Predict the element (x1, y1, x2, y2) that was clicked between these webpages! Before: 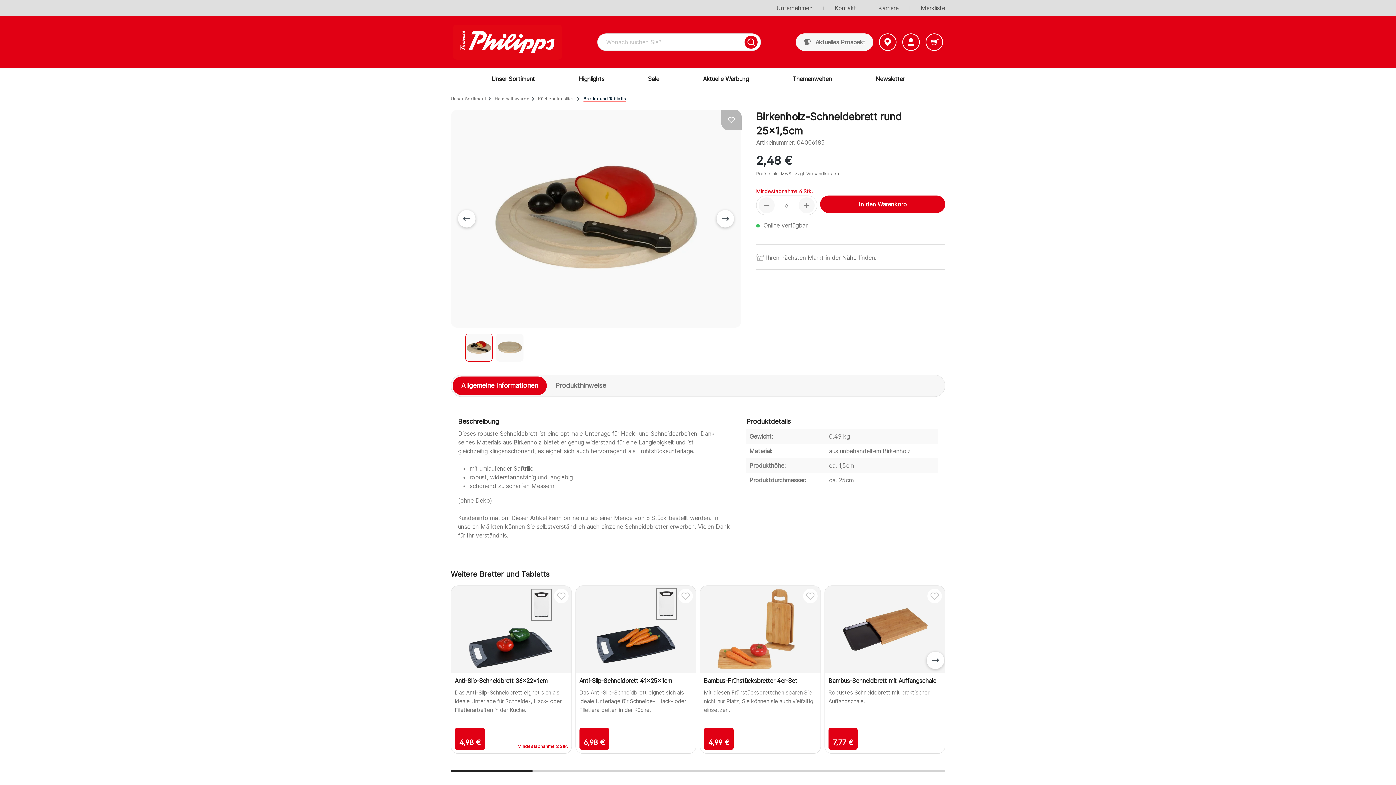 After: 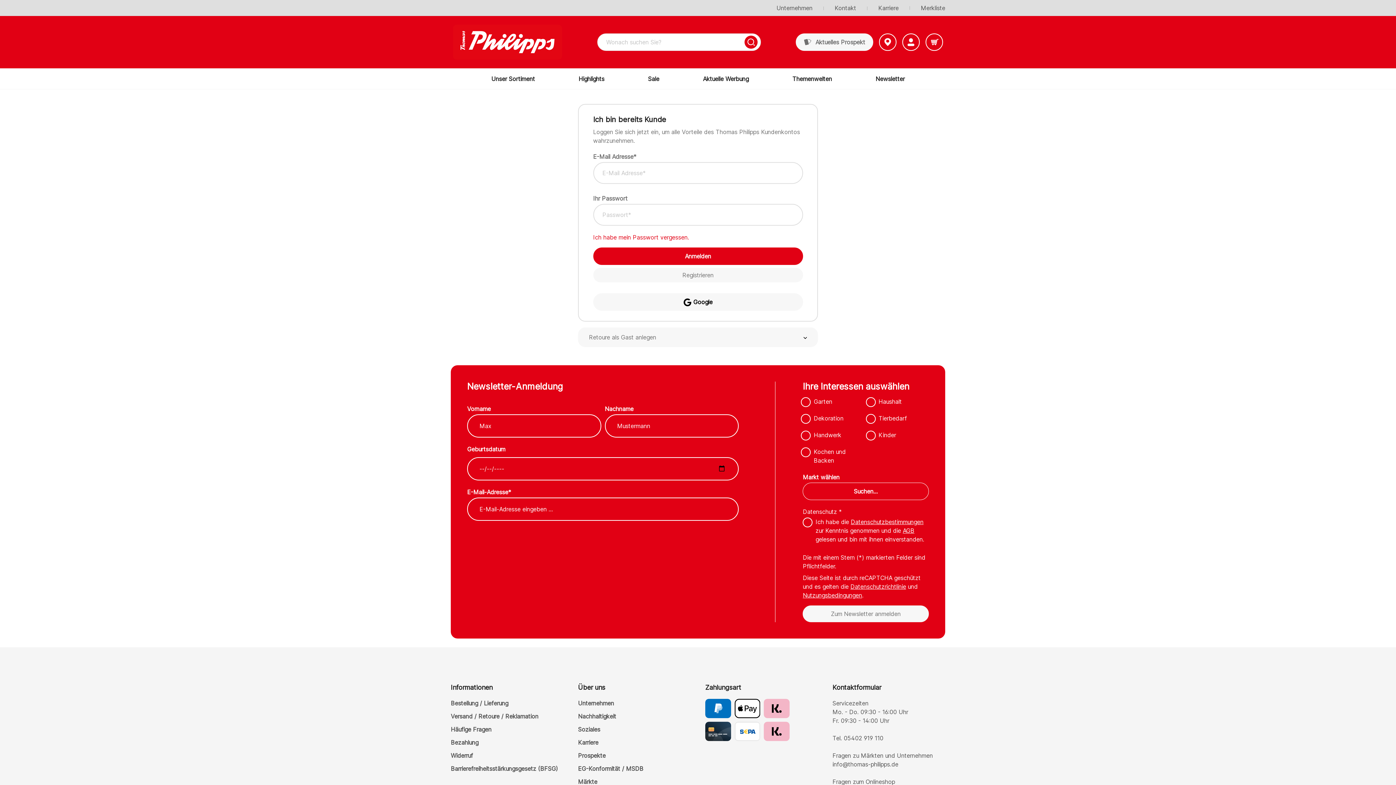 Action: bbox: (554, 589, 568, 603)